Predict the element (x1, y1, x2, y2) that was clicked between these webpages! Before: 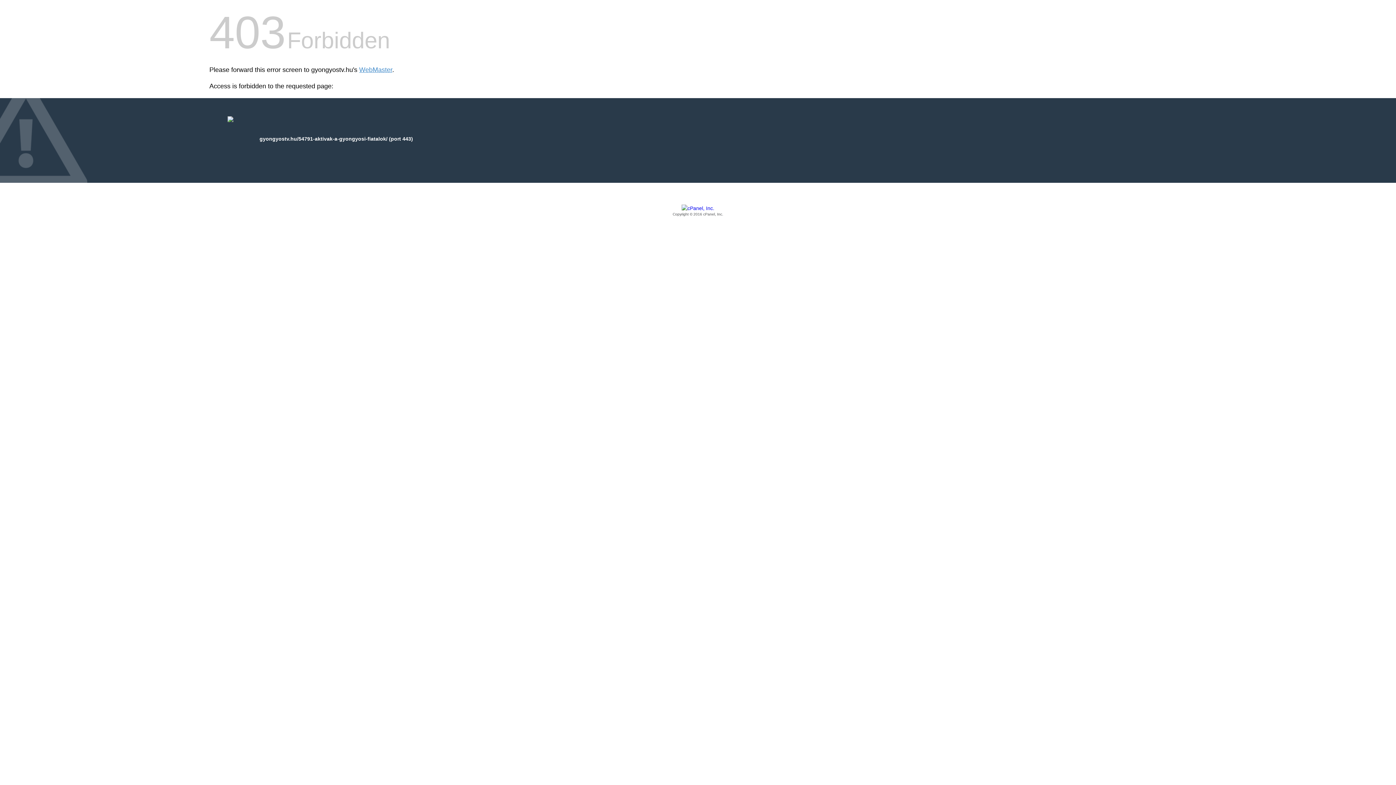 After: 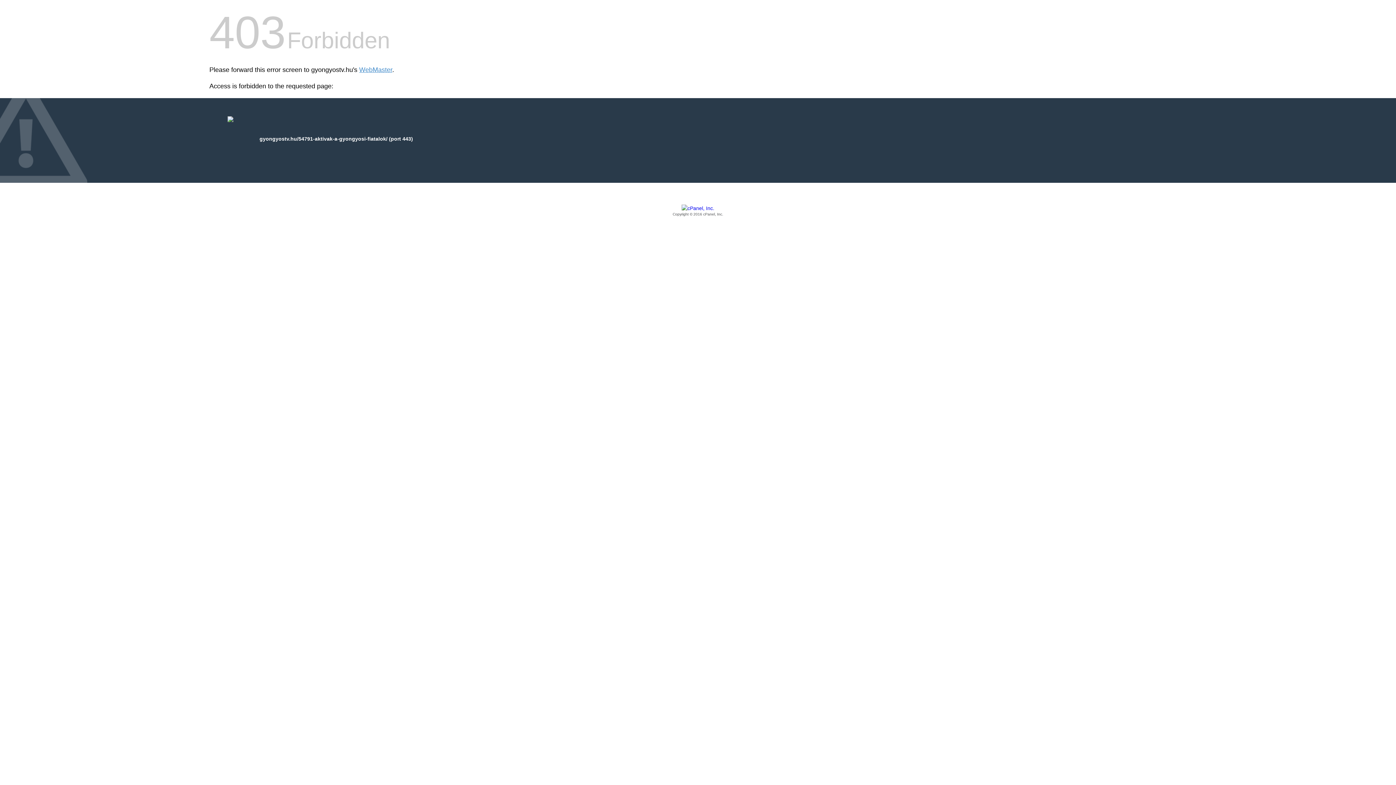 Action: bbox: (209, 205, 1186, 217) label: Copyright © 2016 cPanel, Inc.